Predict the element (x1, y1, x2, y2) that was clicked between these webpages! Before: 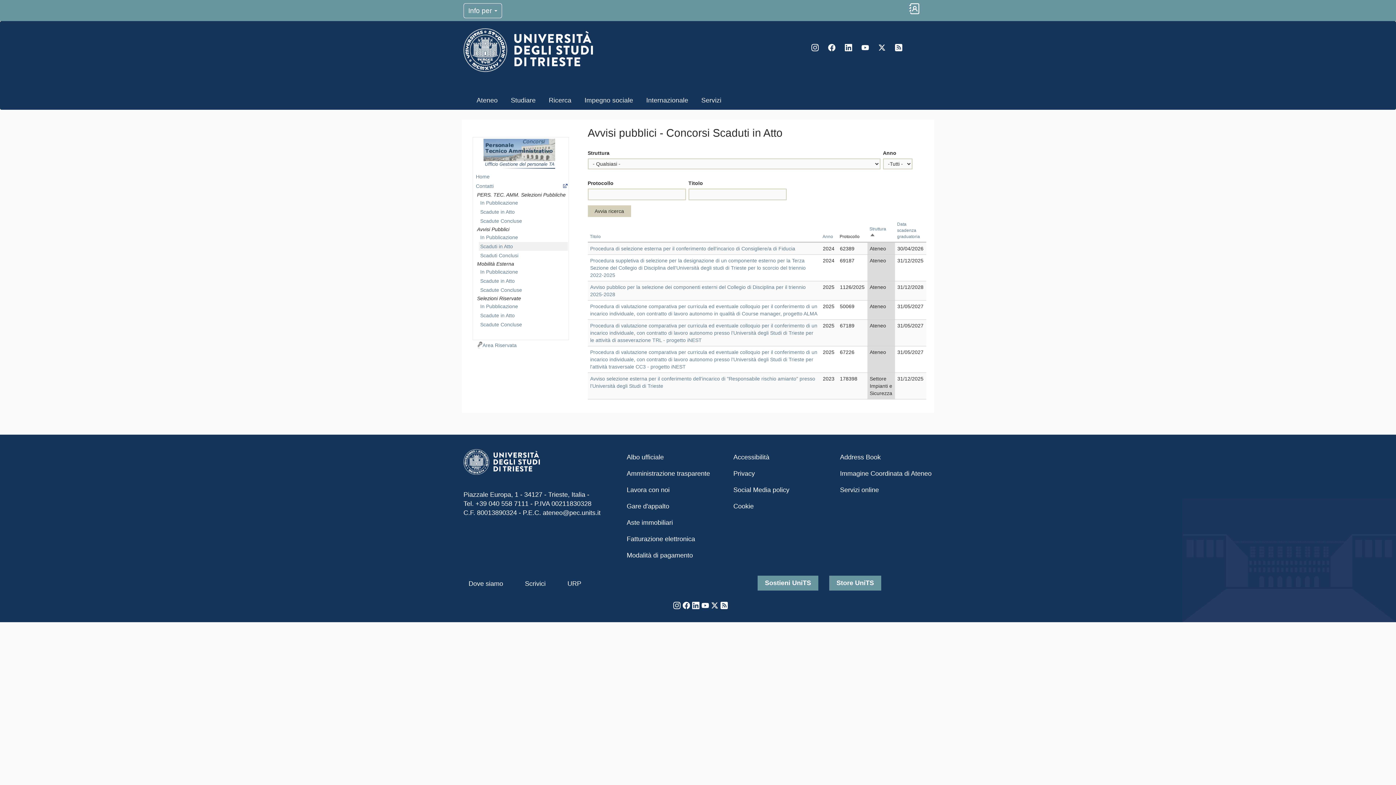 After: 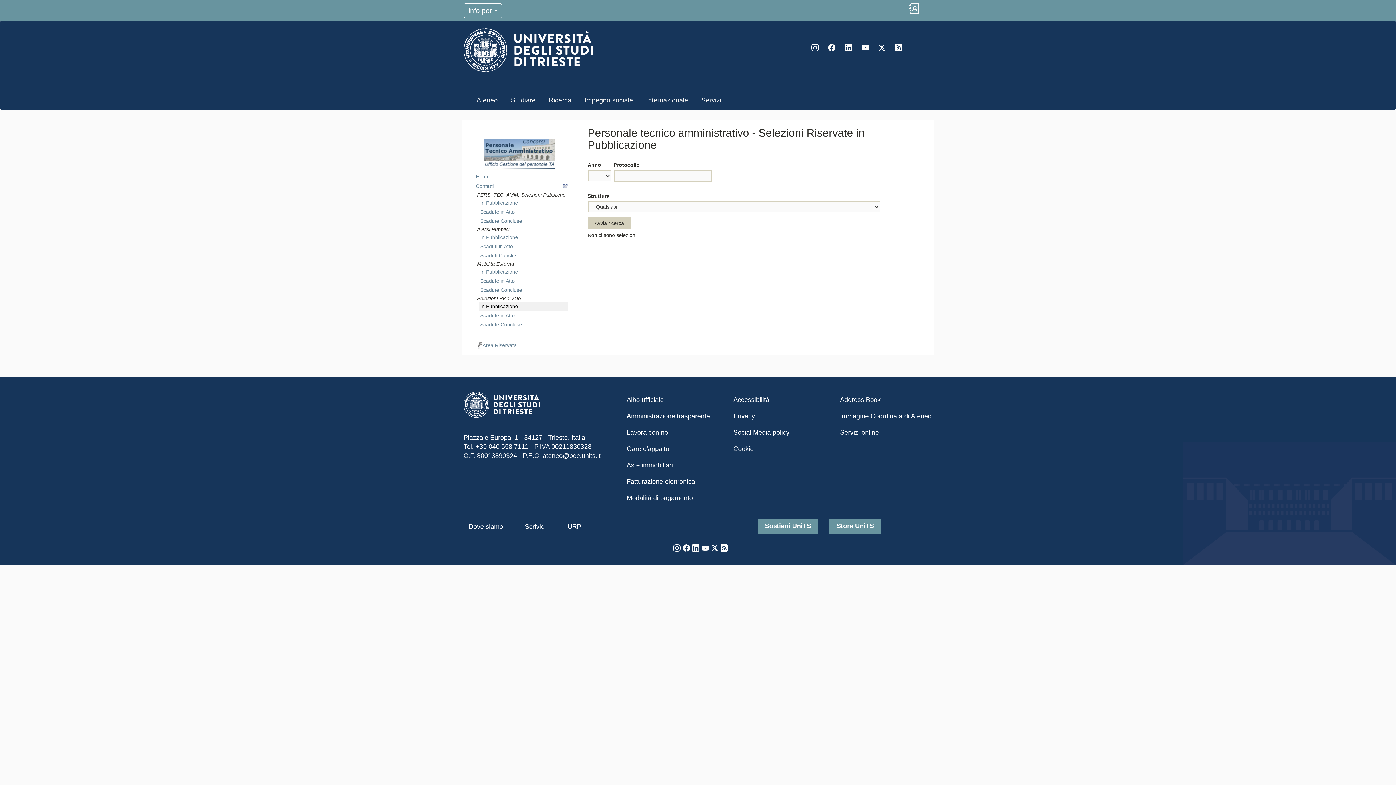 Action: bbox: (478, 302, 568, 310) label: In Pubblicazione